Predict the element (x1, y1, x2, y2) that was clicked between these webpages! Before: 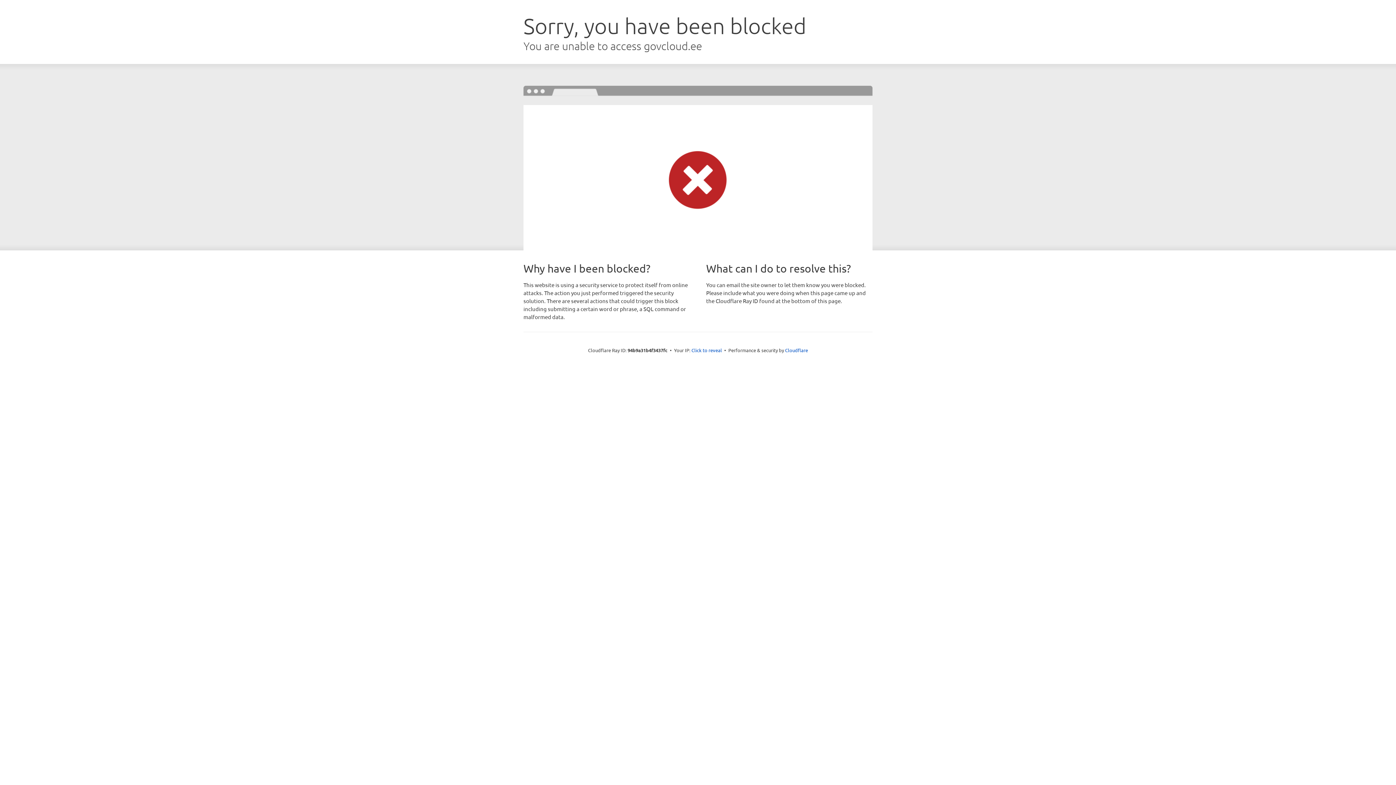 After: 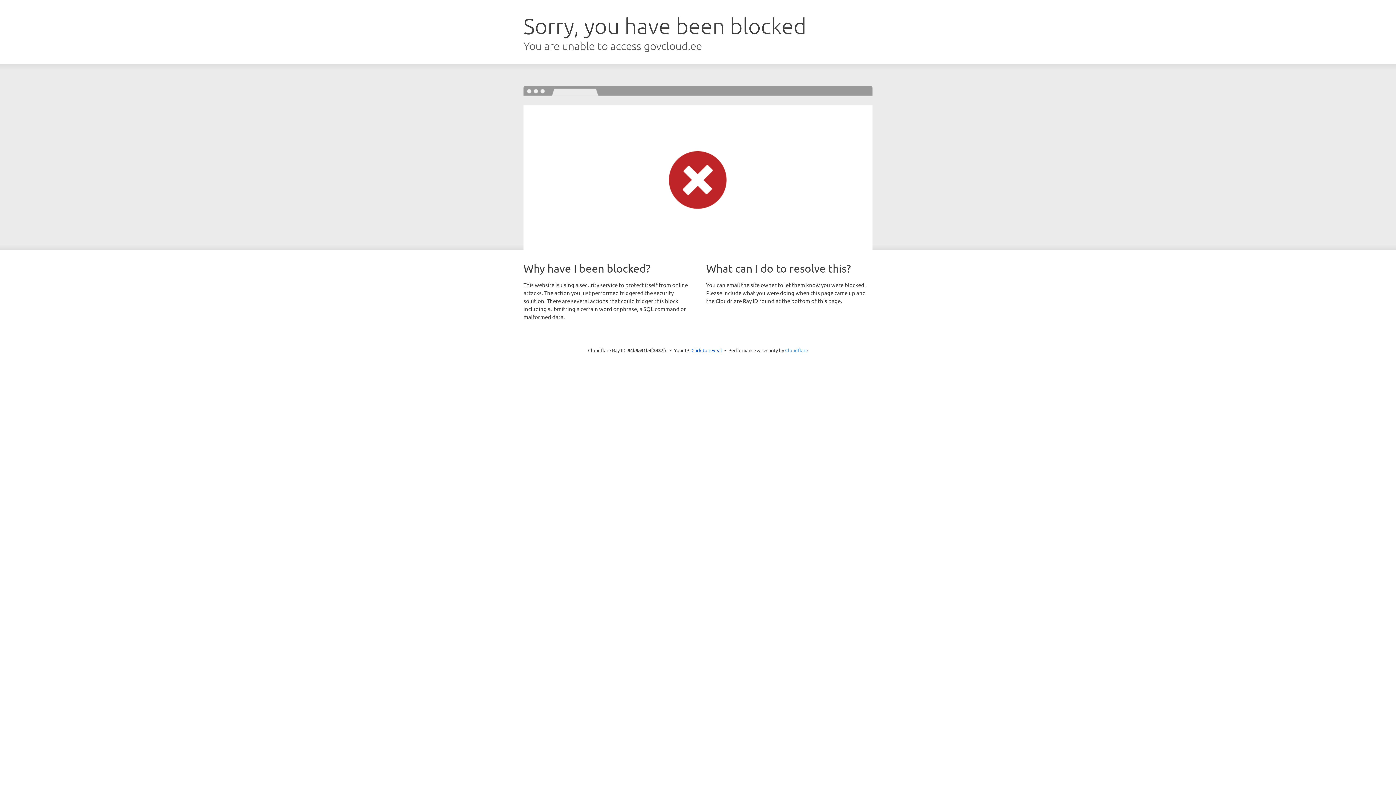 Action: label: Cloudflare bbox: (785, 347, 808, 353)